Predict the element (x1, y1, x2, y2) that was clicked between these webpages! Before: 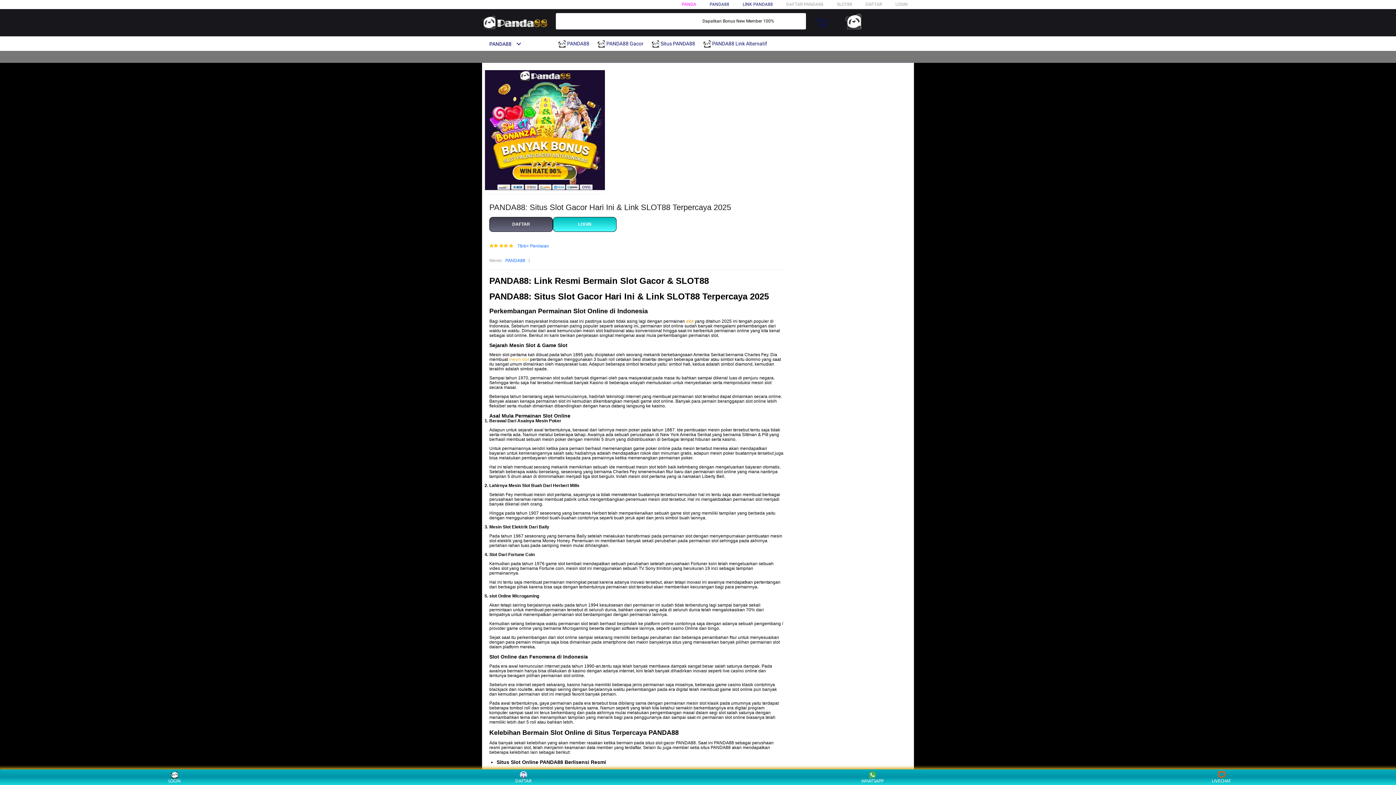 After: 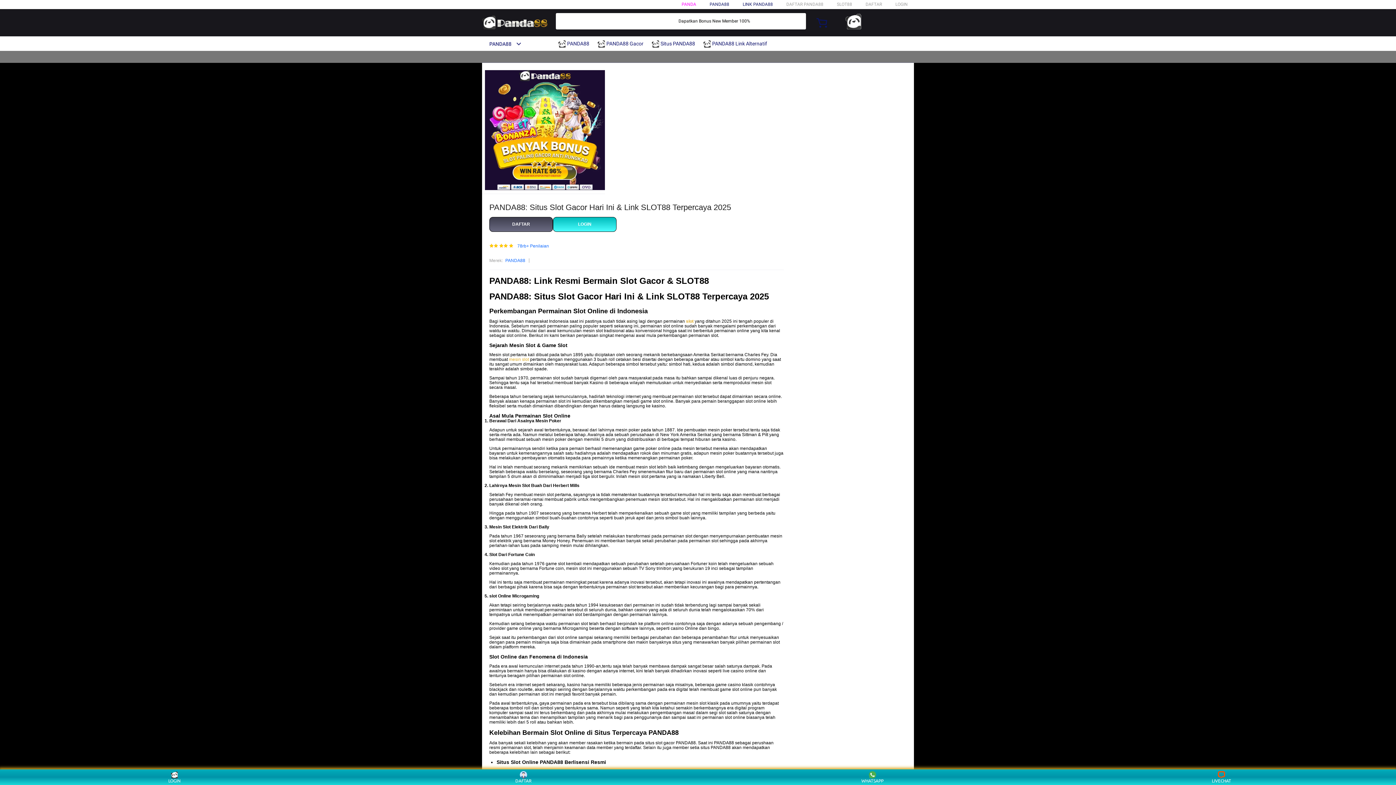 Action: bbox: (505, 257, 525, 264) label: PANDA88